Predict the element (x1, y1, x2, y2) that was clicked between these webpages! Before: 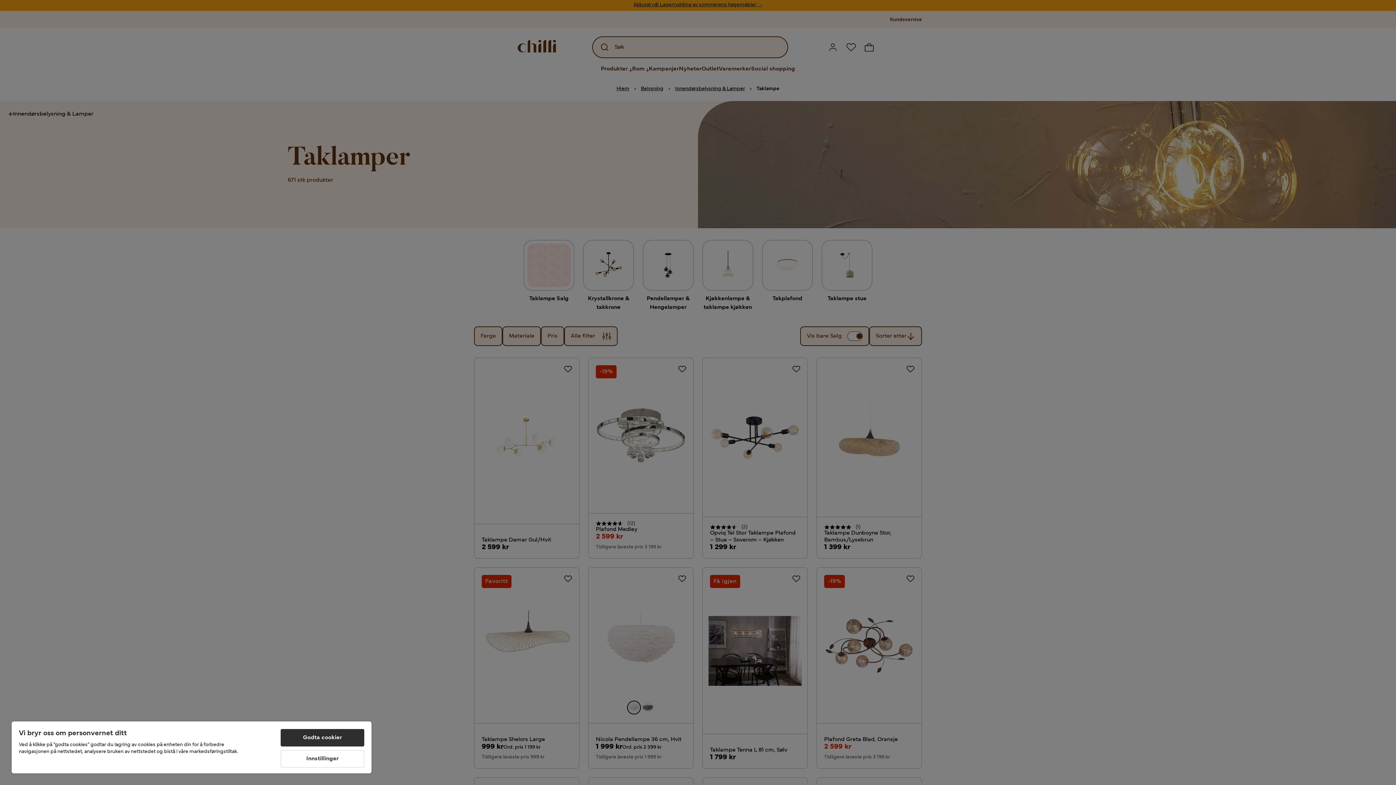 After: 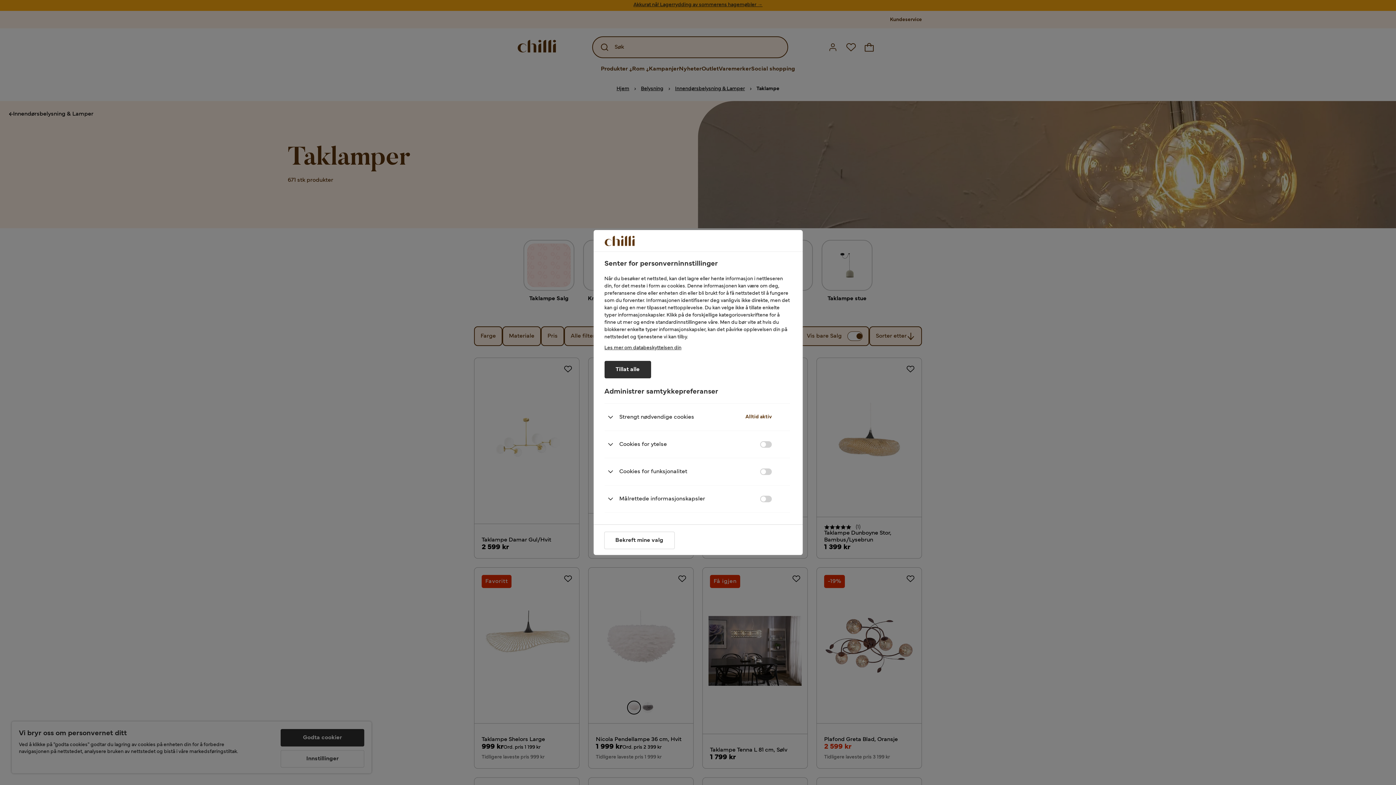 Action: label: Innstillinger bbox: (280, 750, 364, 768)